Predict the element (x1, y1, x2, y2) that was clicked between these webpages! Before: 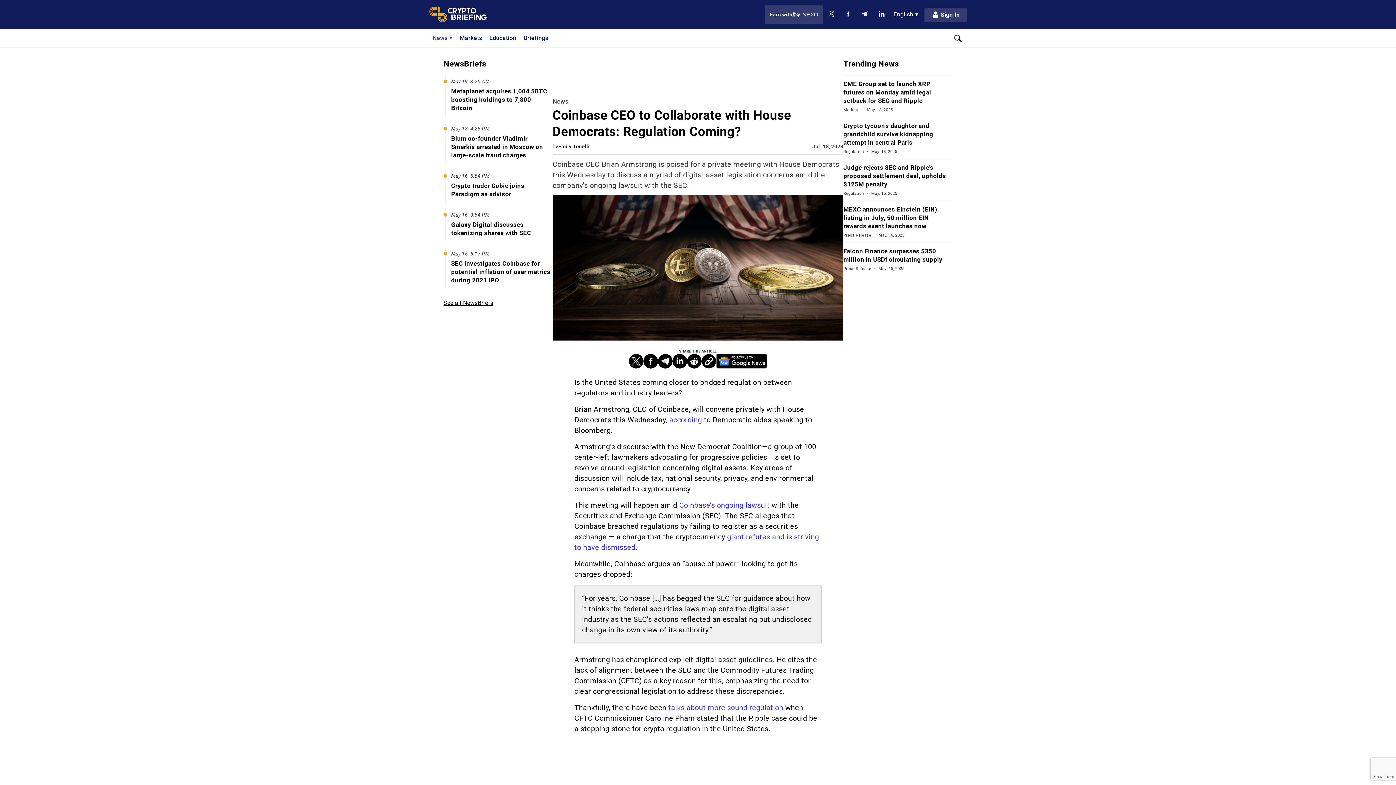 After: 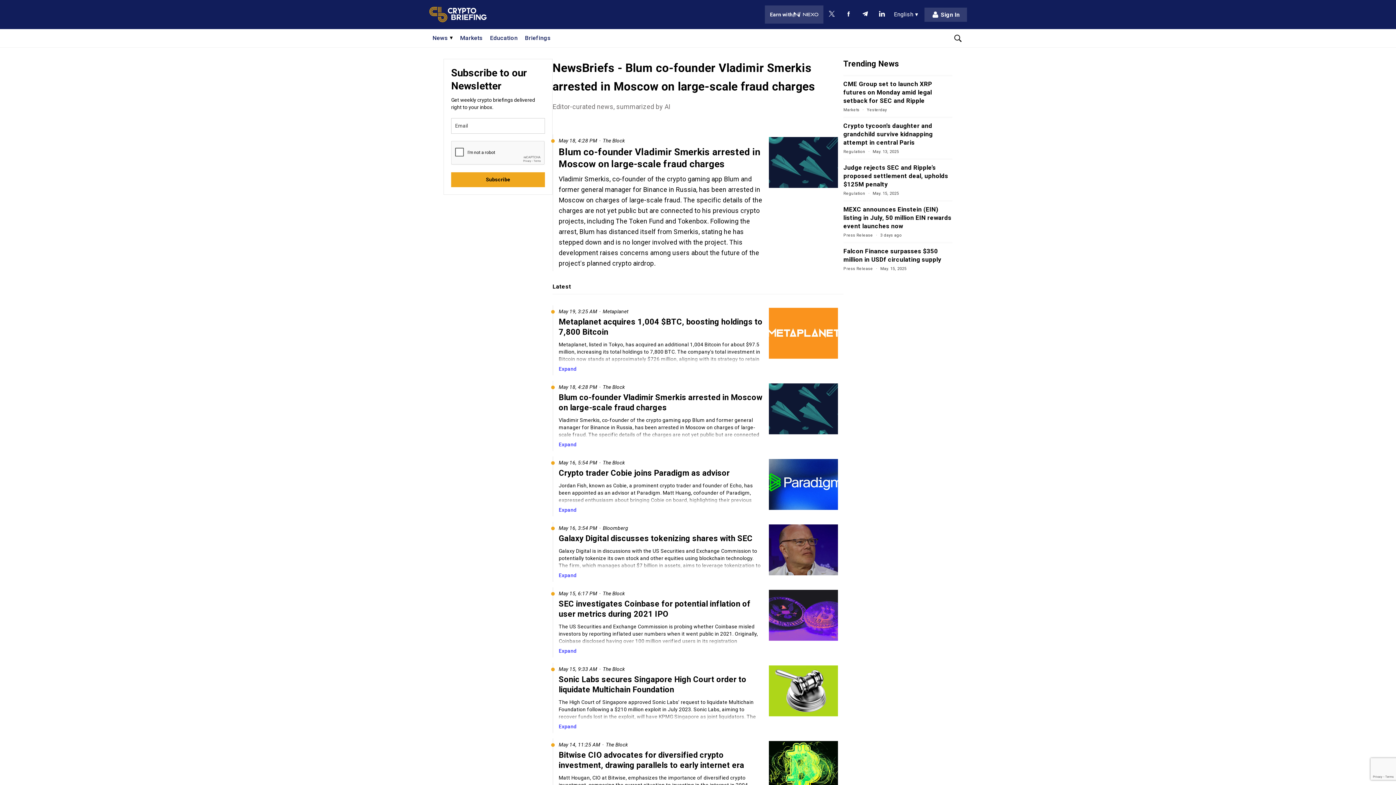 Action: bbox: (451, 134, 543, 158) label: Open Blum co-founder Vladimir Smerkis arrested in Moscow on large-scale fraud charges